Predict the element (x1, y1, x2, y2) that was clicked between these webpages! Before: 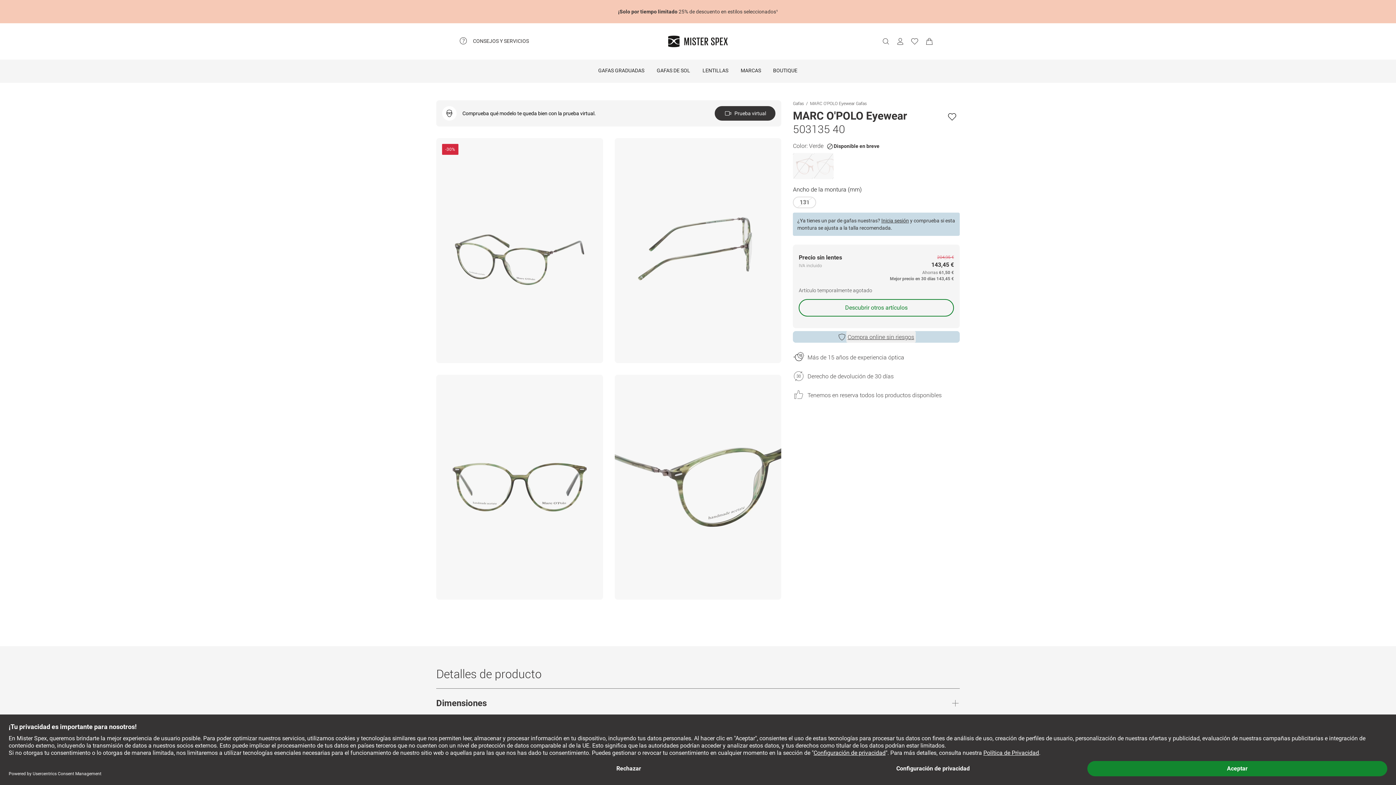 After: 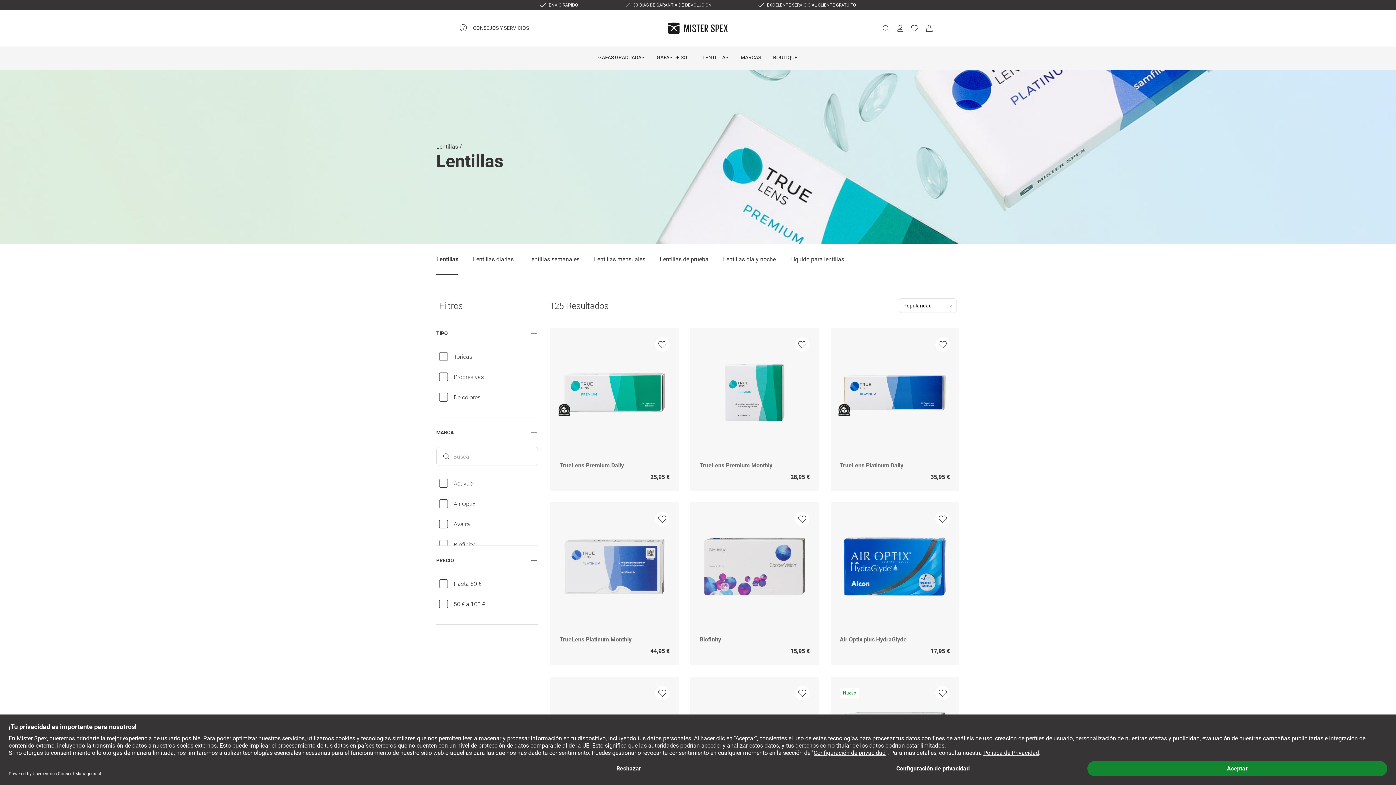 Action: label: LENTILLAS bbox: (696, 59, 735, 82)